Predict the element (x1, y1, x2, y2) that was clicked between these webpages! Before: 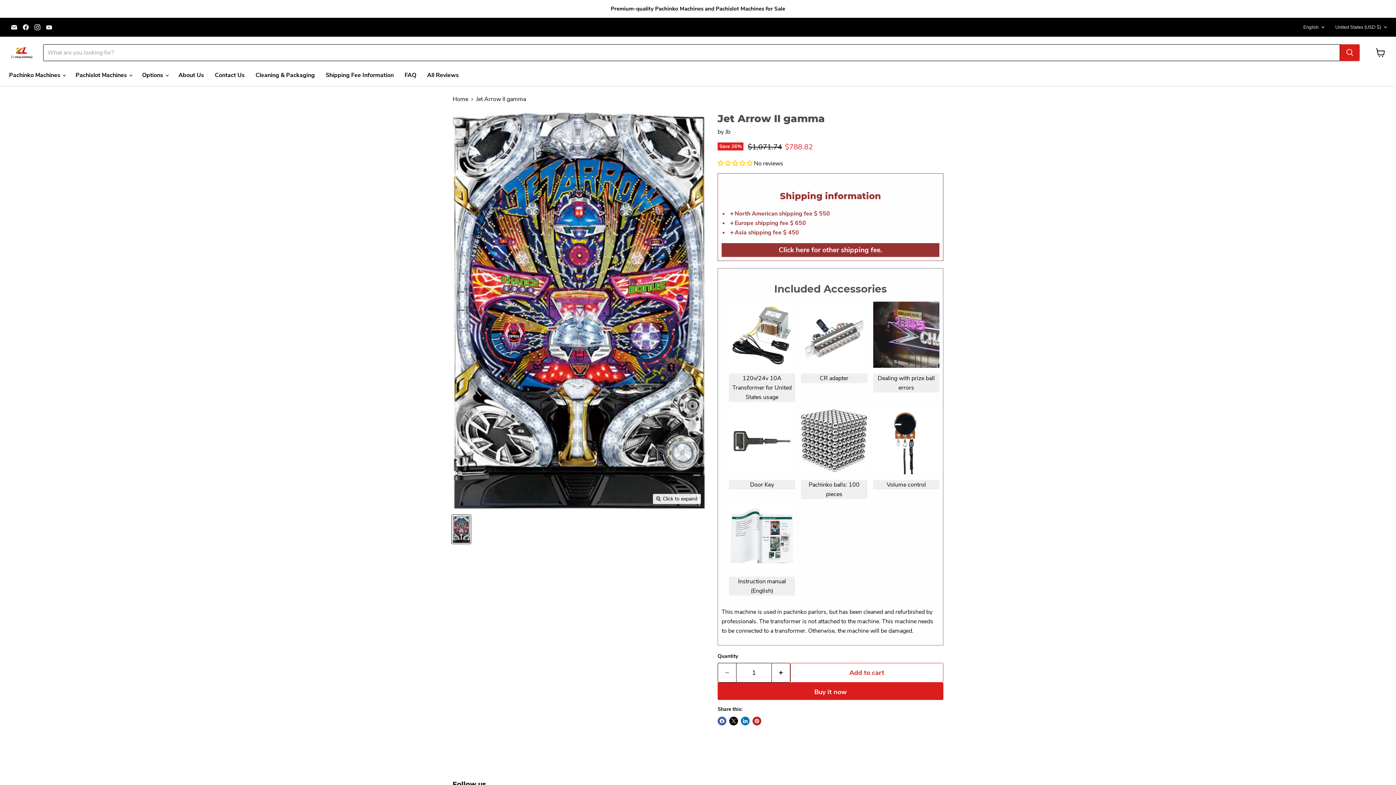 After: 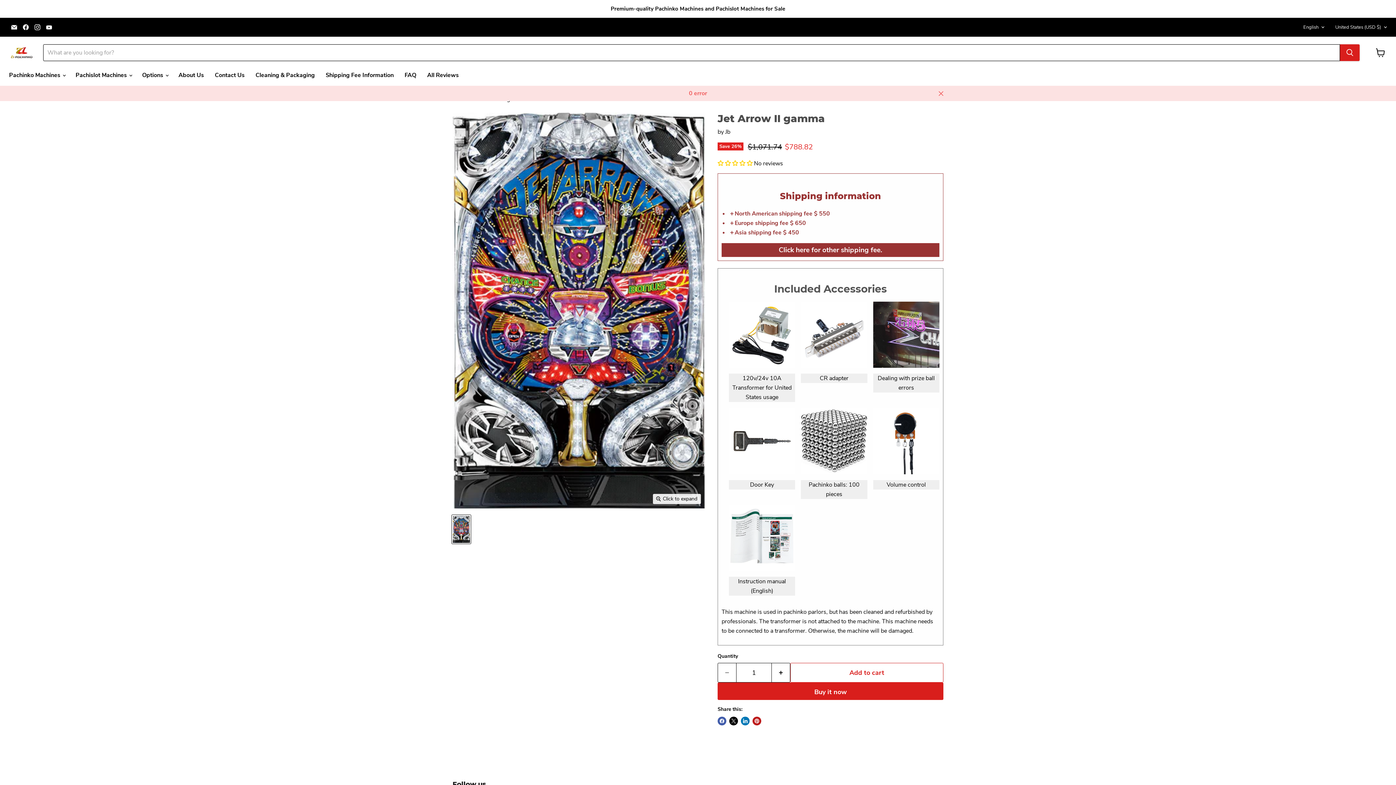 Action: bbox: (790, 663, 943, 682) label: Add to cart